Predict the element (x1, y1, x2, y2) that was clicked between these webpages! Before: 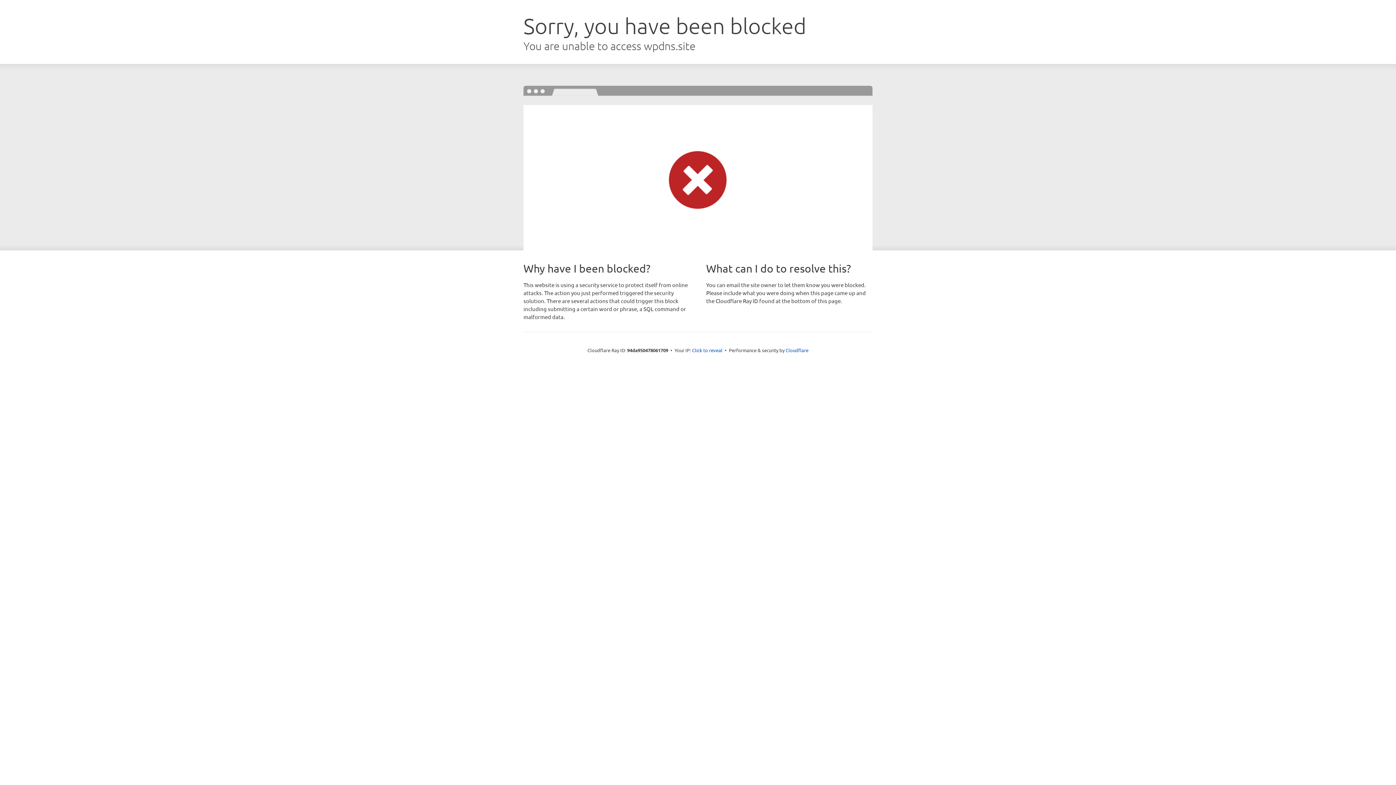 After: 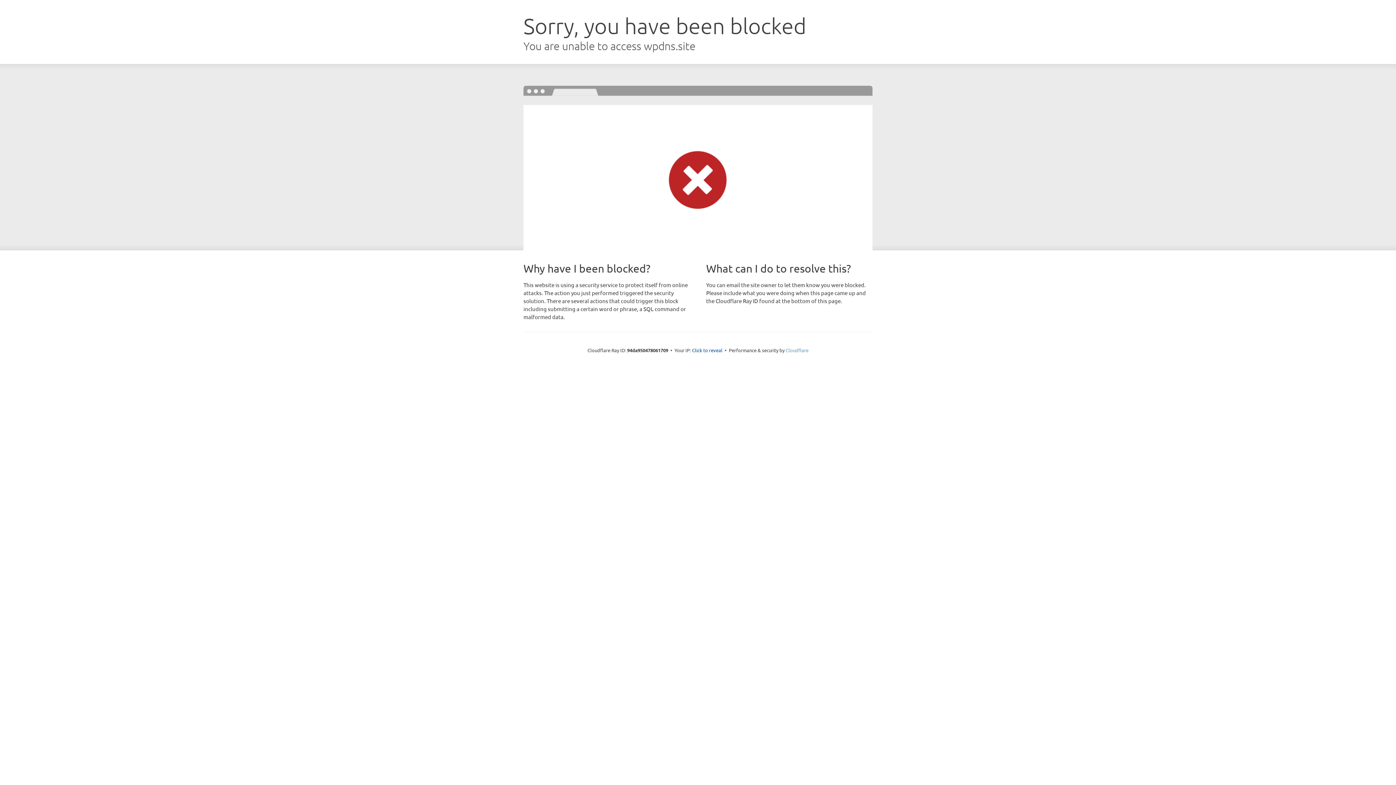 Action: bbox: (785, 347, 808, 353) label: Cloudflare